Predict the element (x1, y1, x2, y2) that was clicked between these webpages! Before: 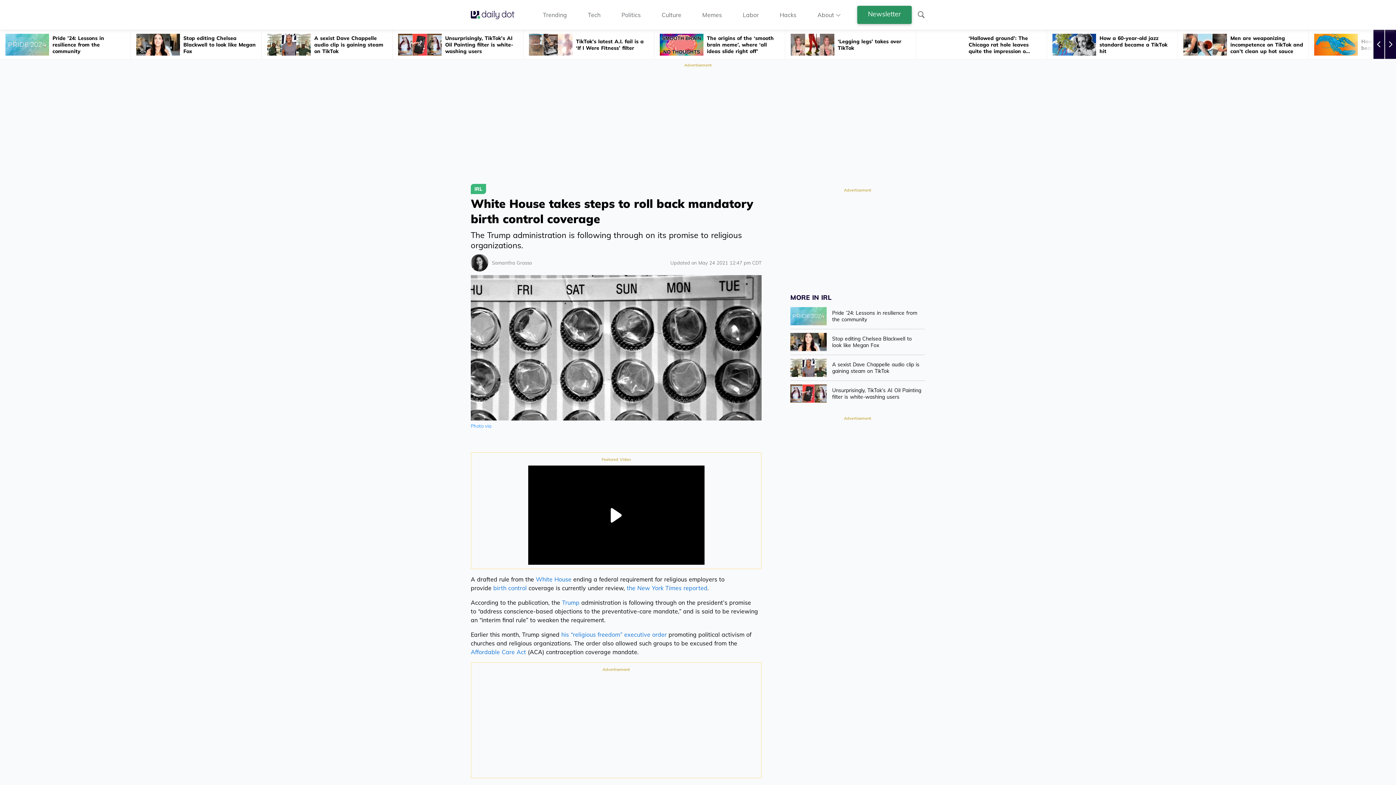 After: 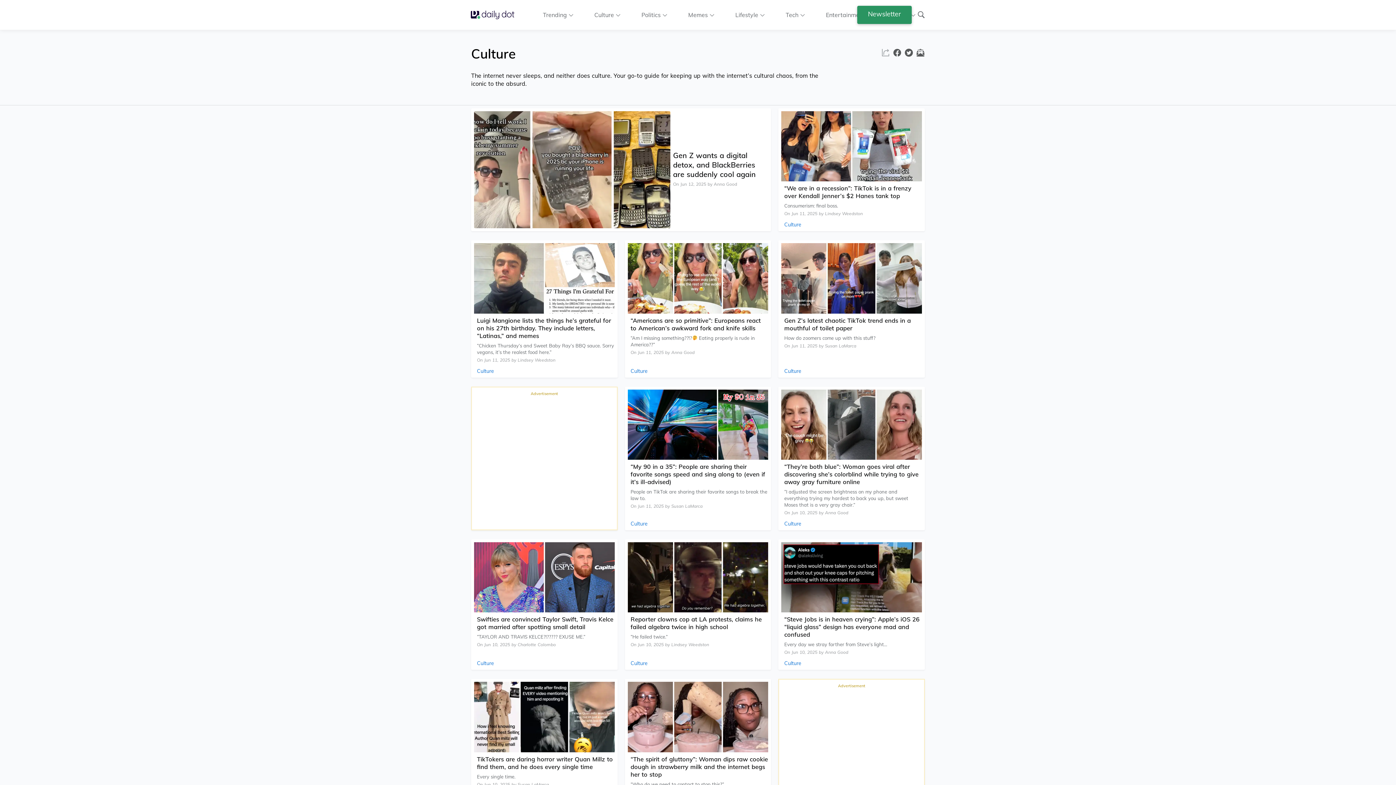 Action: bbox: (661, 10, 681, 18) label: Culture